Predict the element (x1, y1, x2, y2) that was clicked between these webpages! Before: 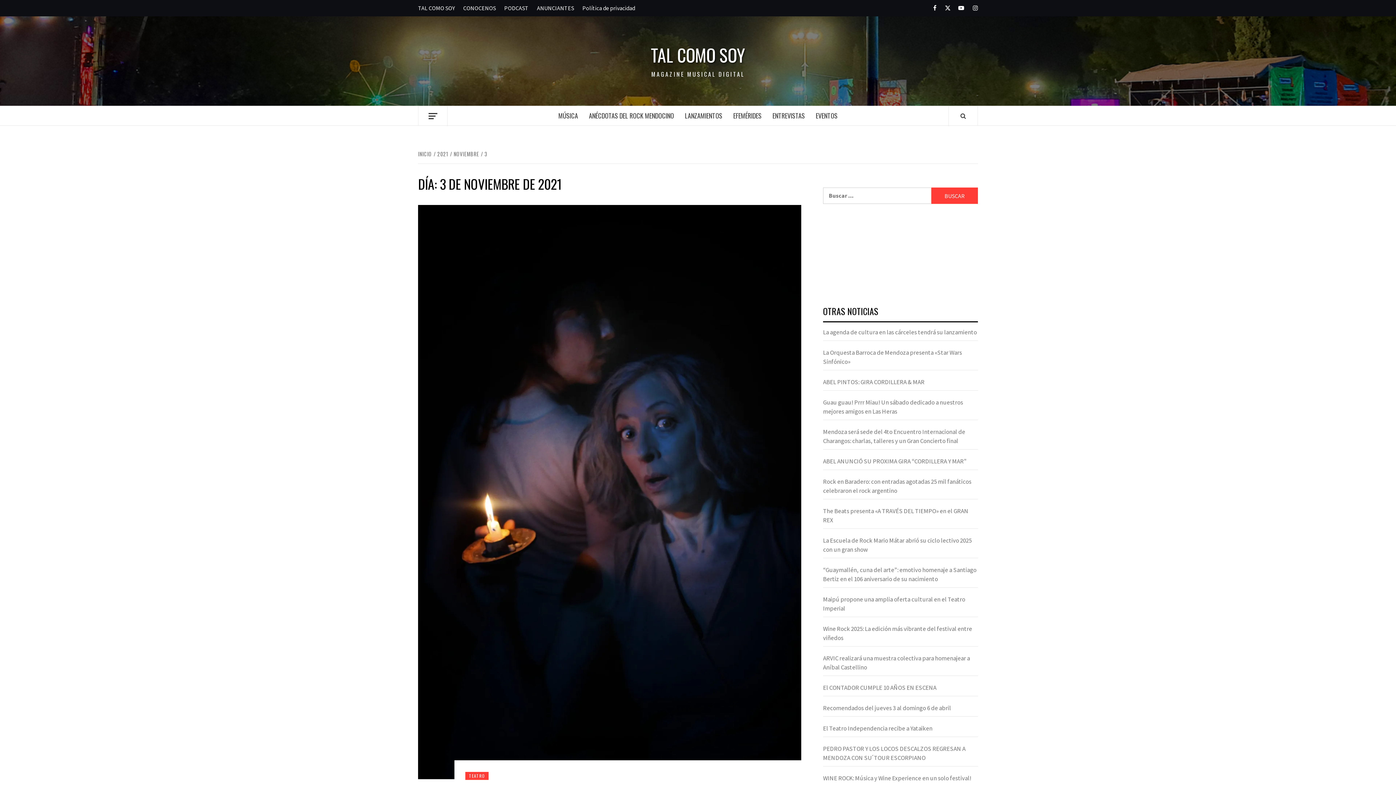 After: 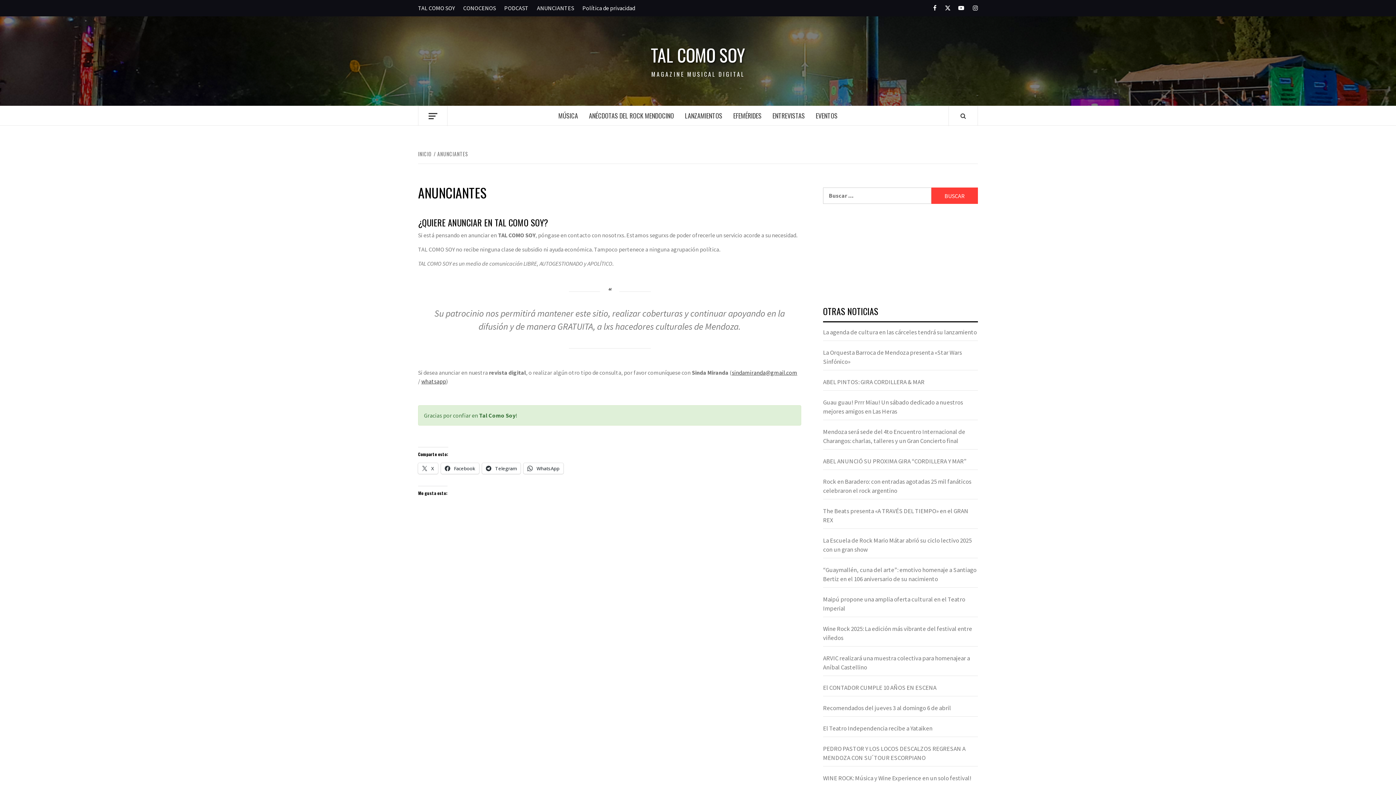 Action: bbox: (533, 0, 577, 16) label: ANUNCIANTES